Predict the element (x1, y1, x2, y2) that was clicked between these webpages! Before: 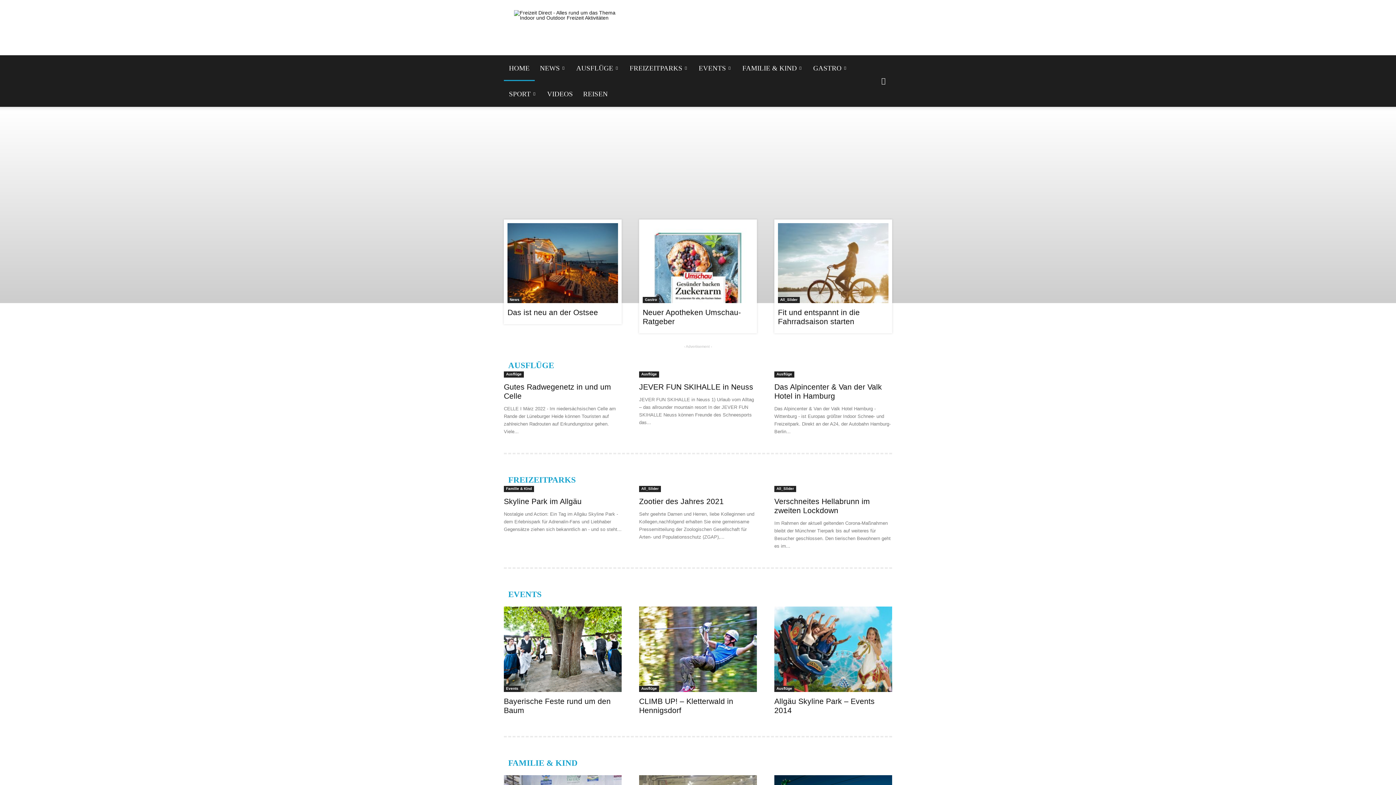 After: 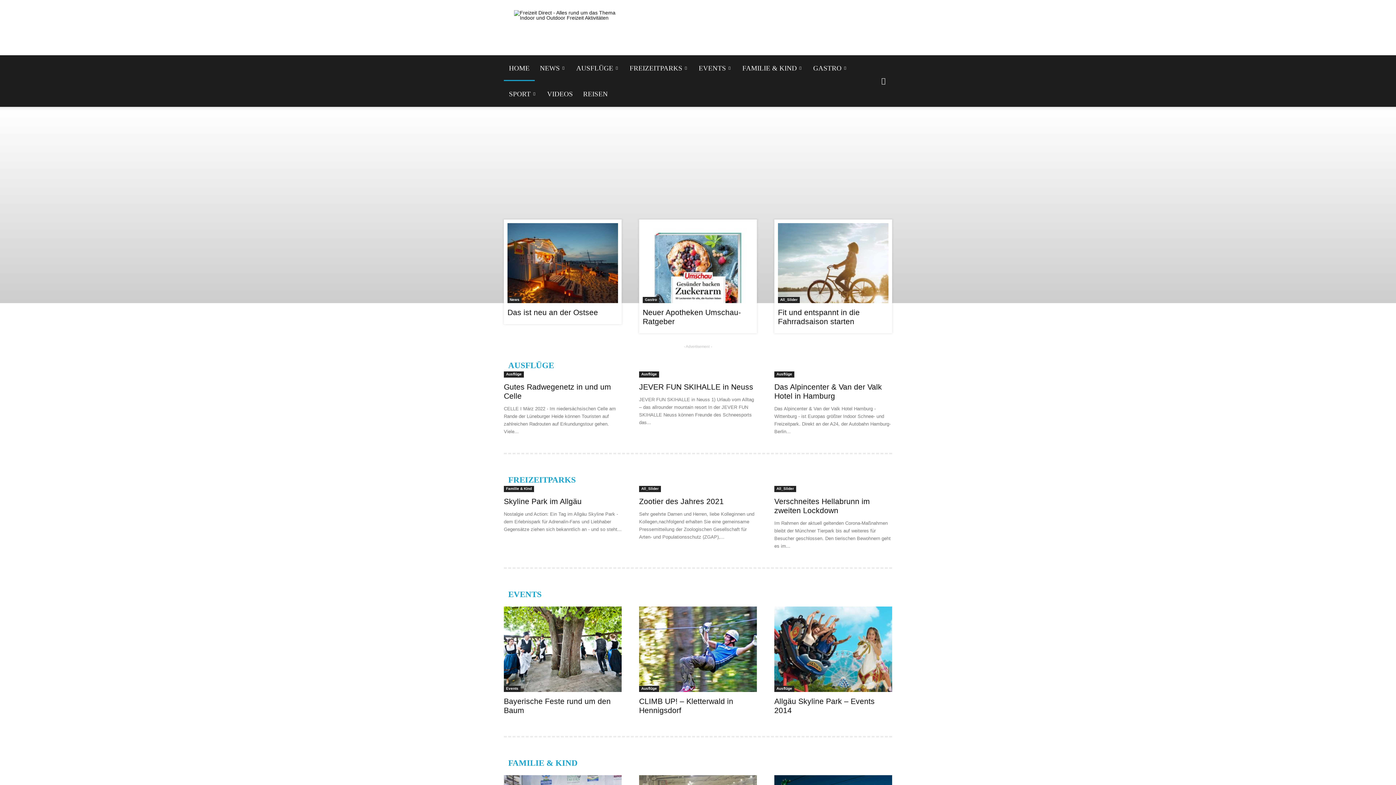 Action: bbox: (639, 606, 757, 692)